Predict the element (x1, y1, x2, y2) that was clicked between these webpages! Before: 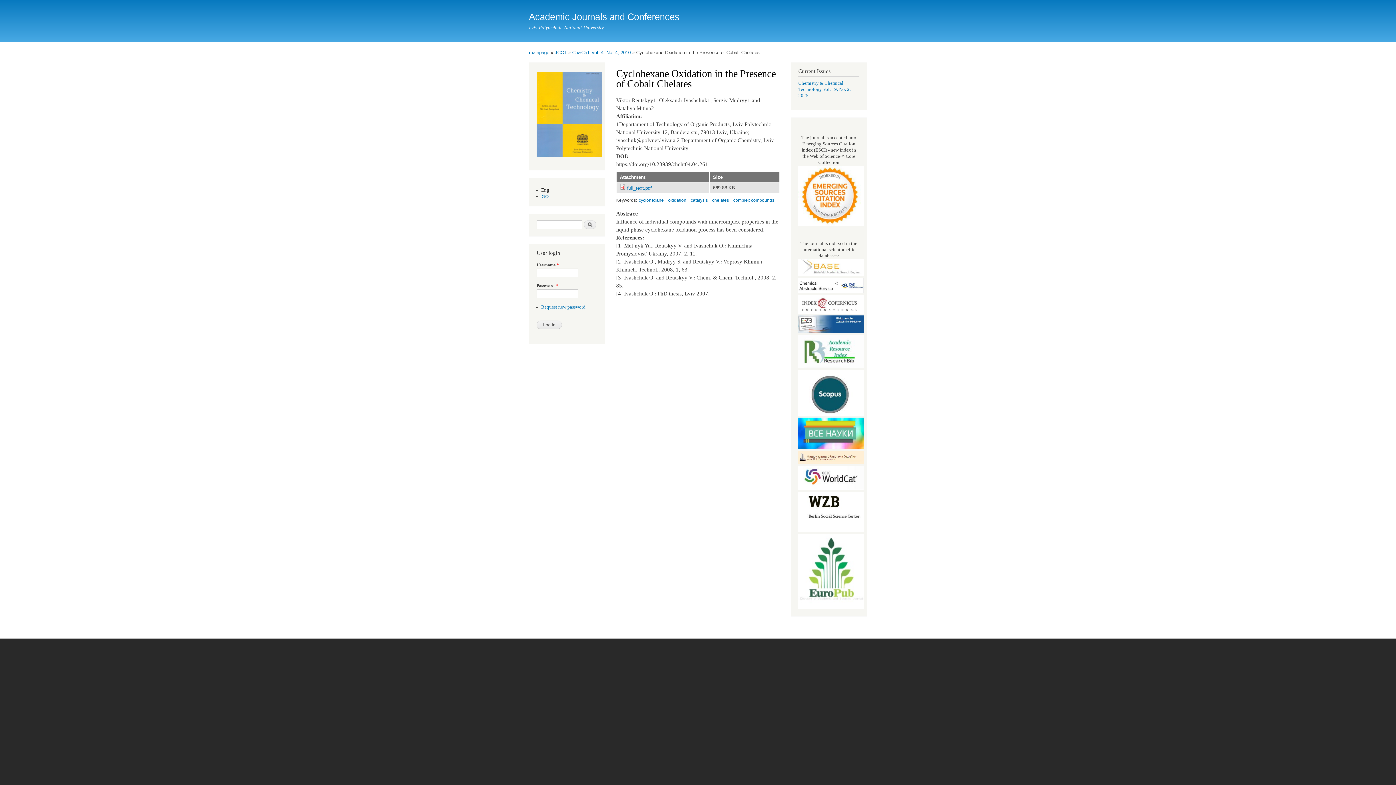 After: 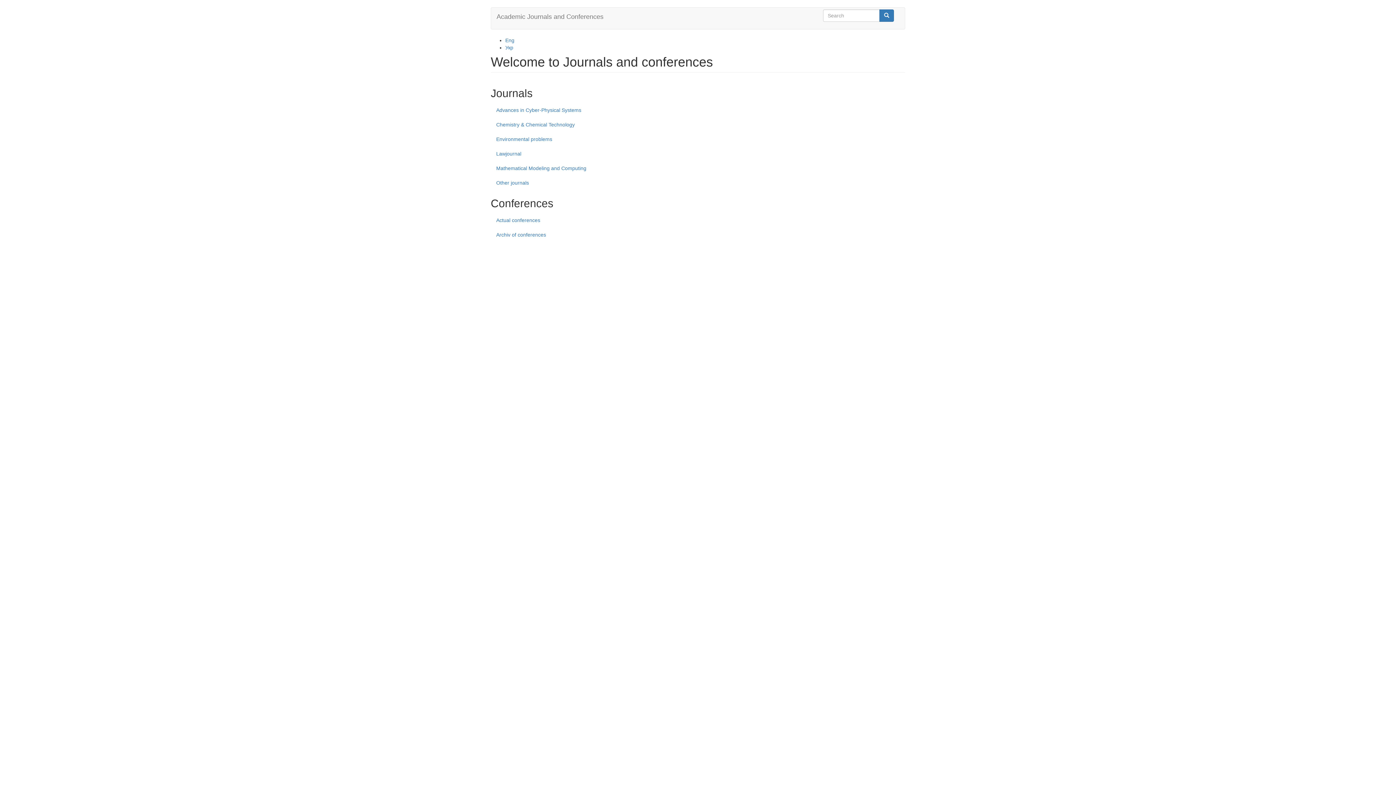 Action: bbox: (529, 11, 679, 21) label: Academic Journals and Conferences